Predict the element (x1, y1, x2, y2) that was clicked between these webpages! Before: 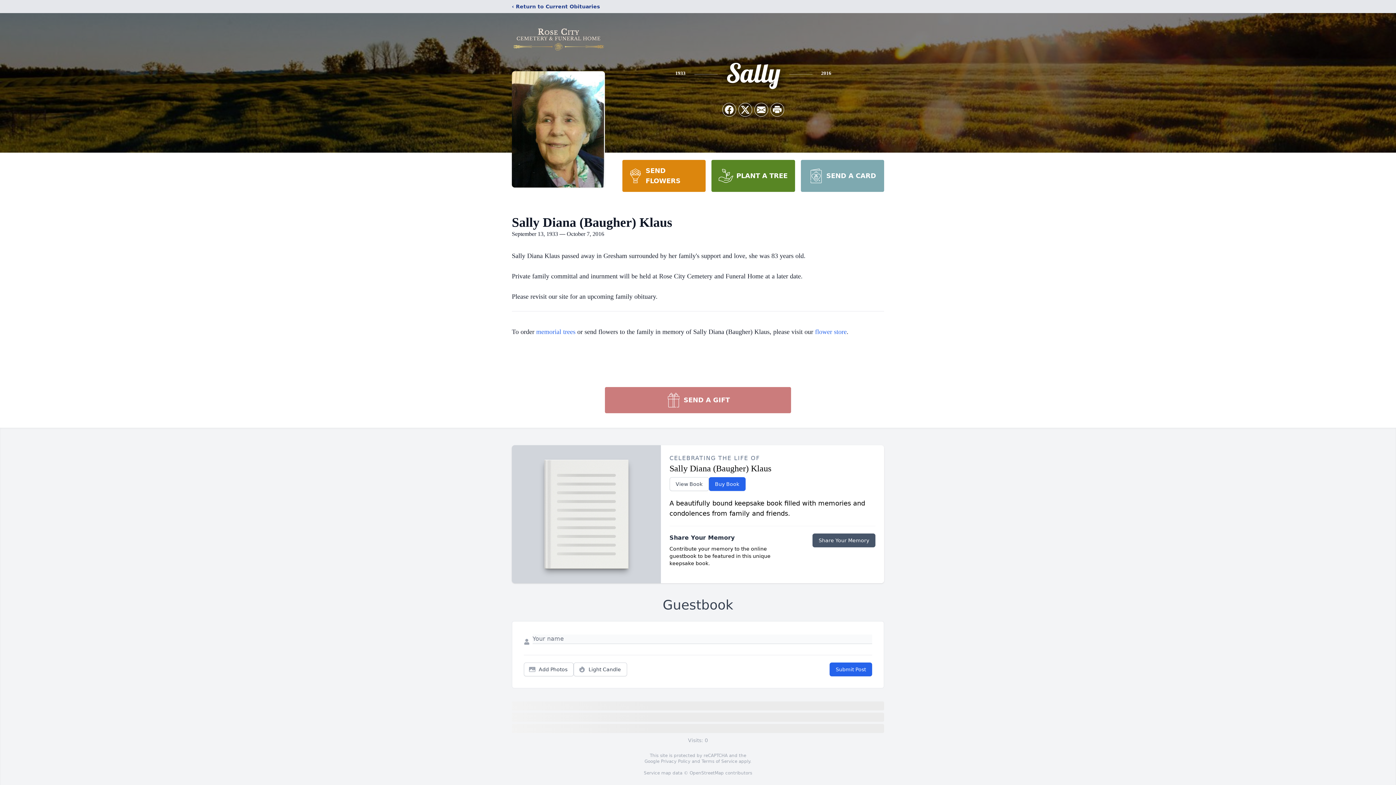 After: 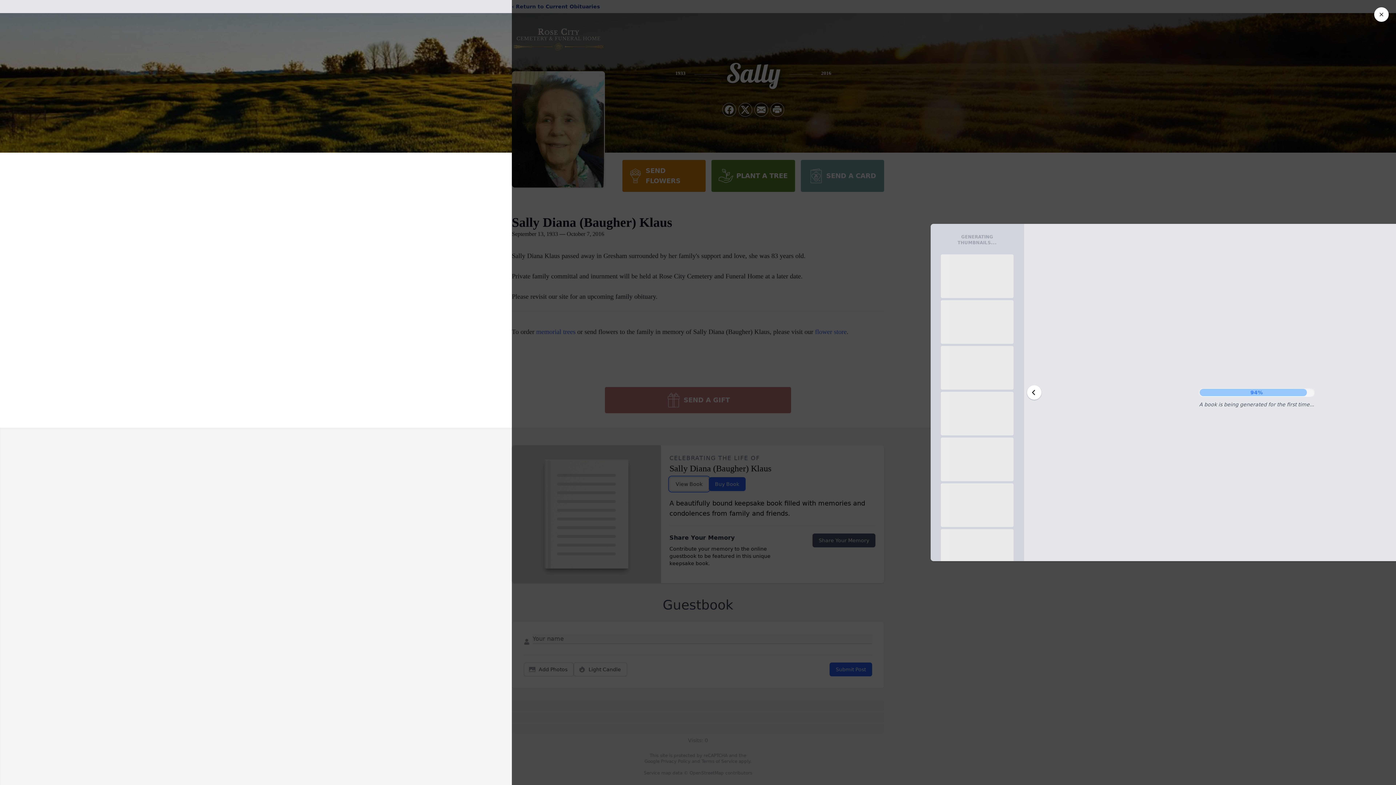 Action: bbox: (669, 477, 708, 491) label: View Book